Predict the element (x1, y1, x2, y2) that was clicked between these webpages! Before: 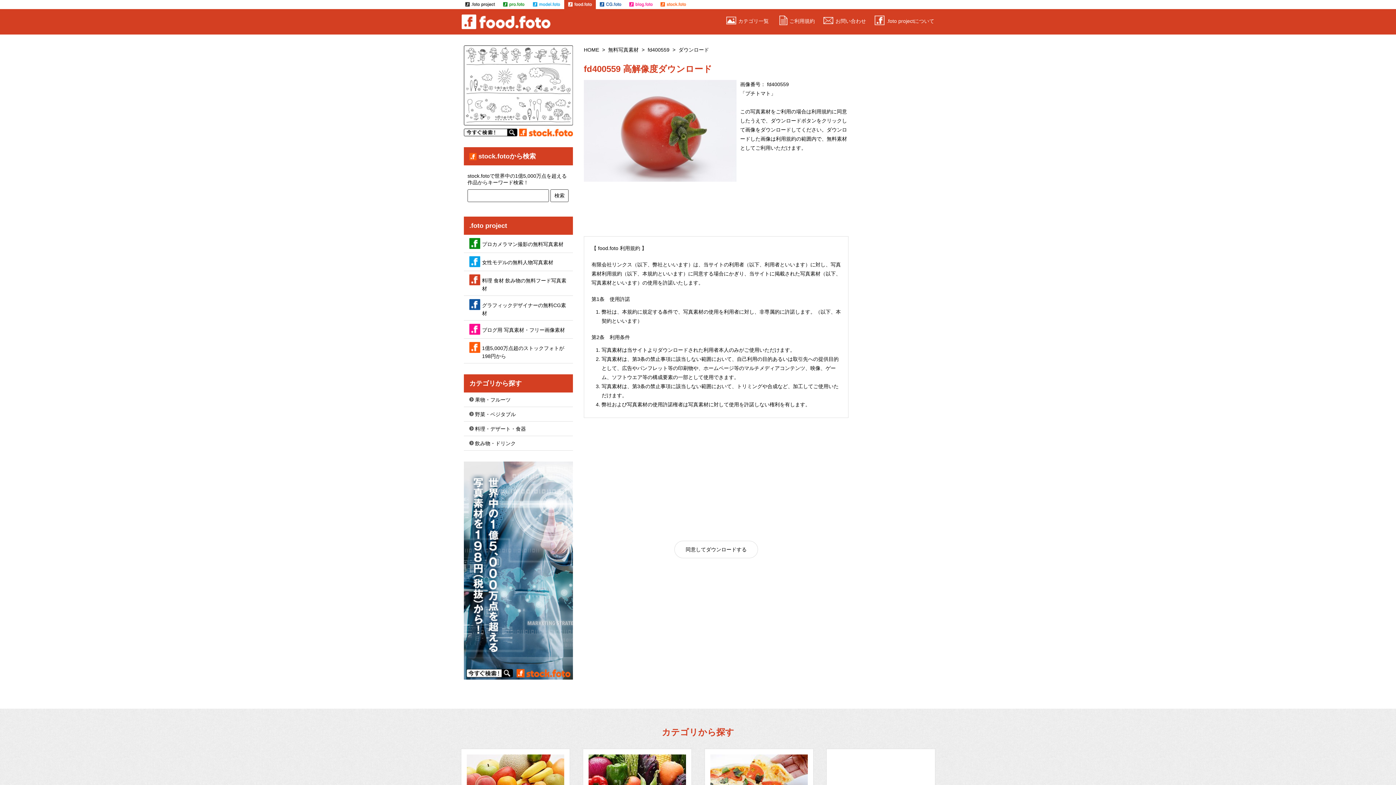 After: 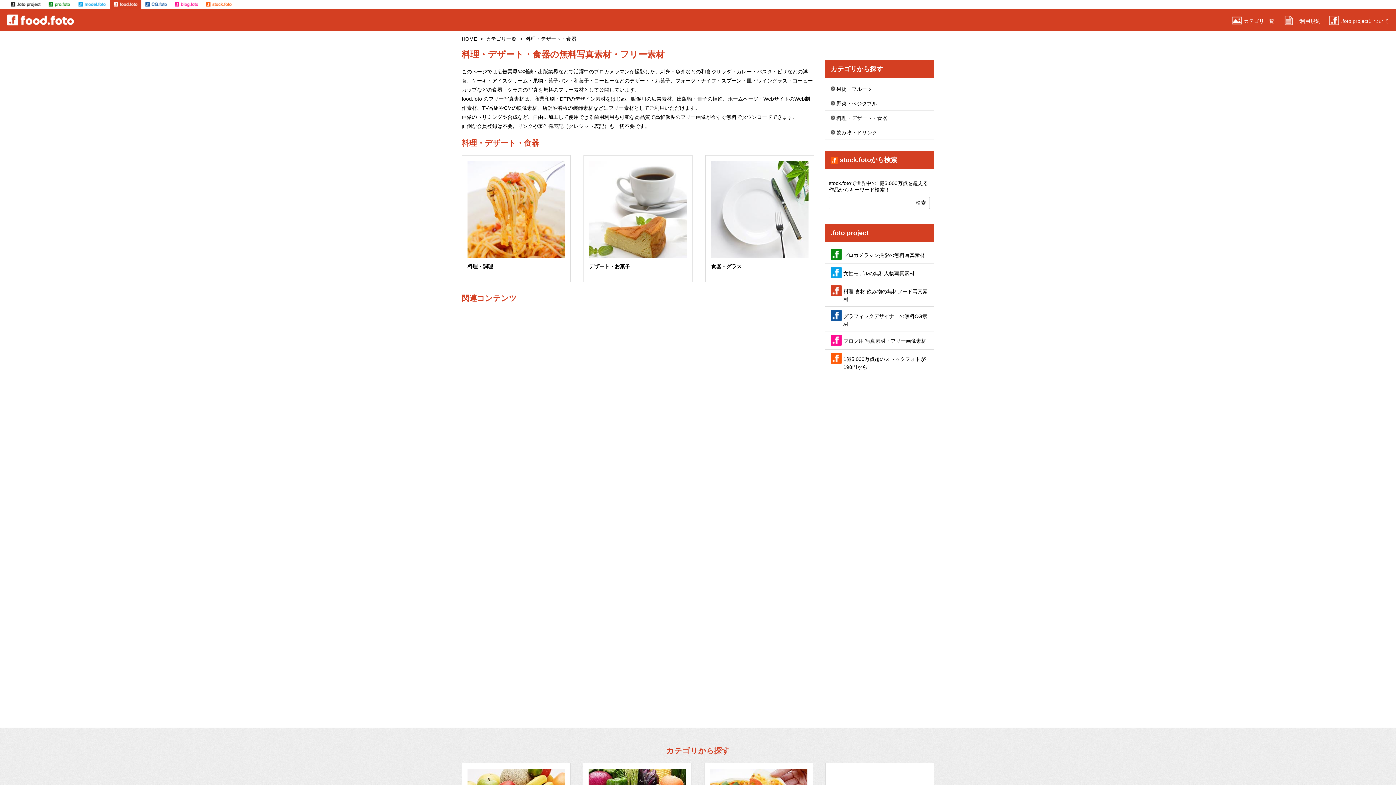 Action: bbox: (710, 755, 807, 761)